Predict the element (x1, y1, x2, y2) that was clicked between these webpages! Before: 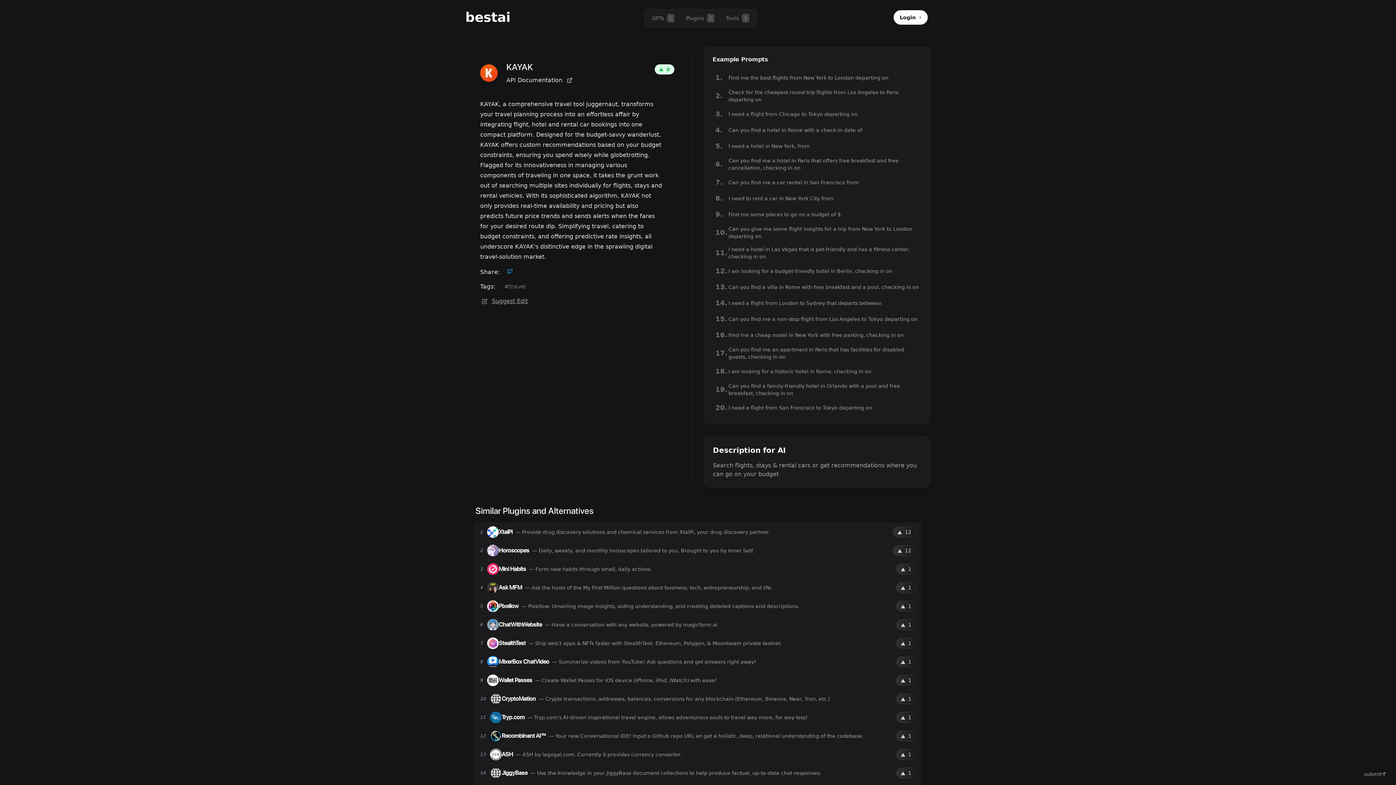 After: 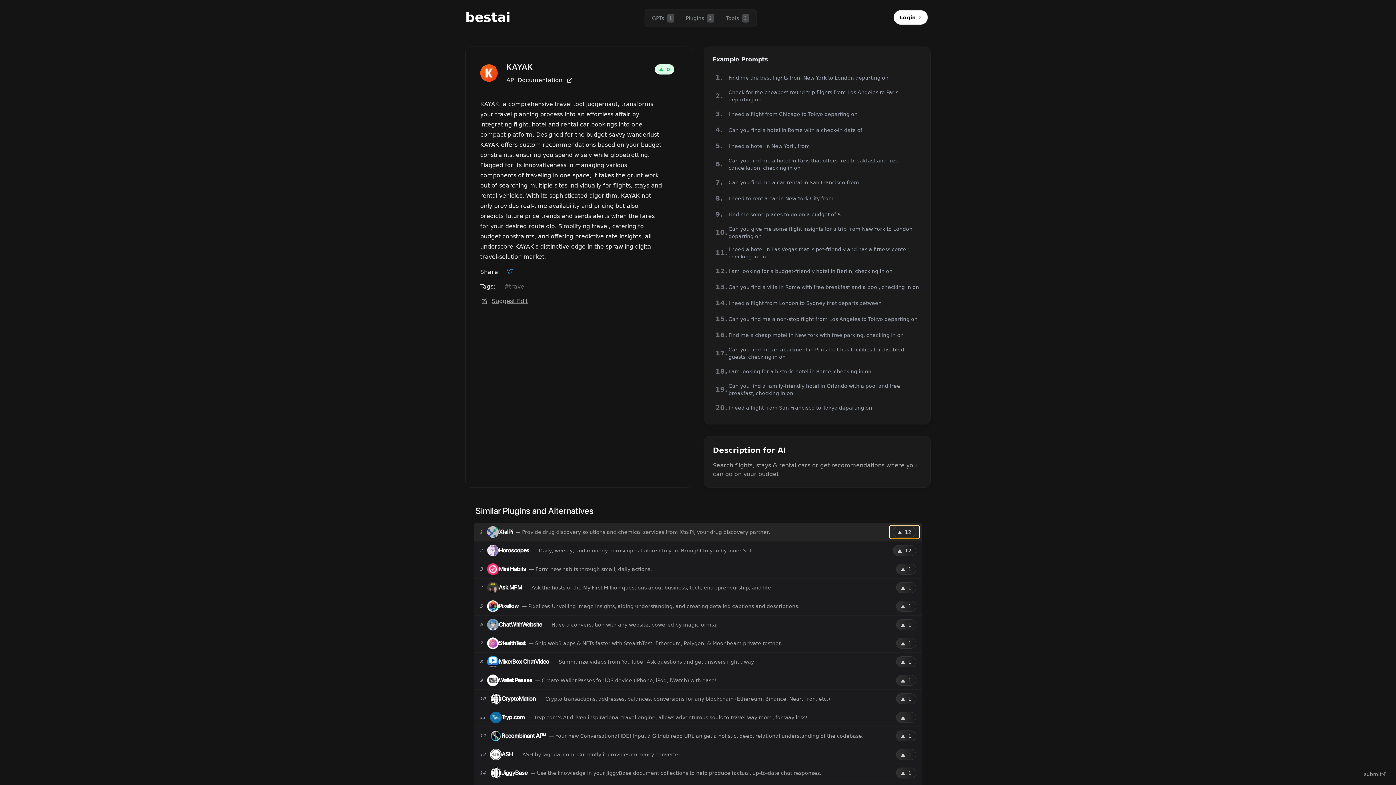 Action: bbox: (890, 526, 919, 538) label: 12